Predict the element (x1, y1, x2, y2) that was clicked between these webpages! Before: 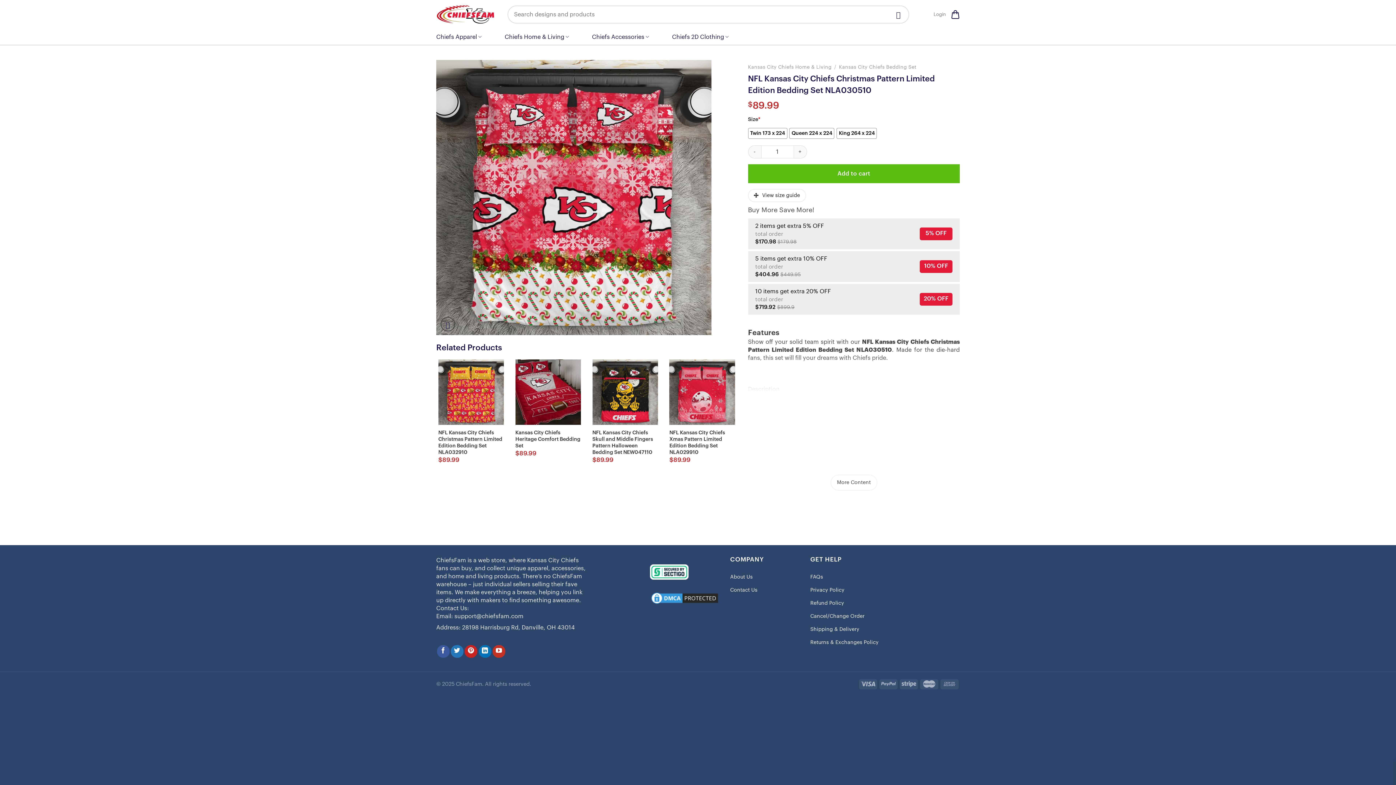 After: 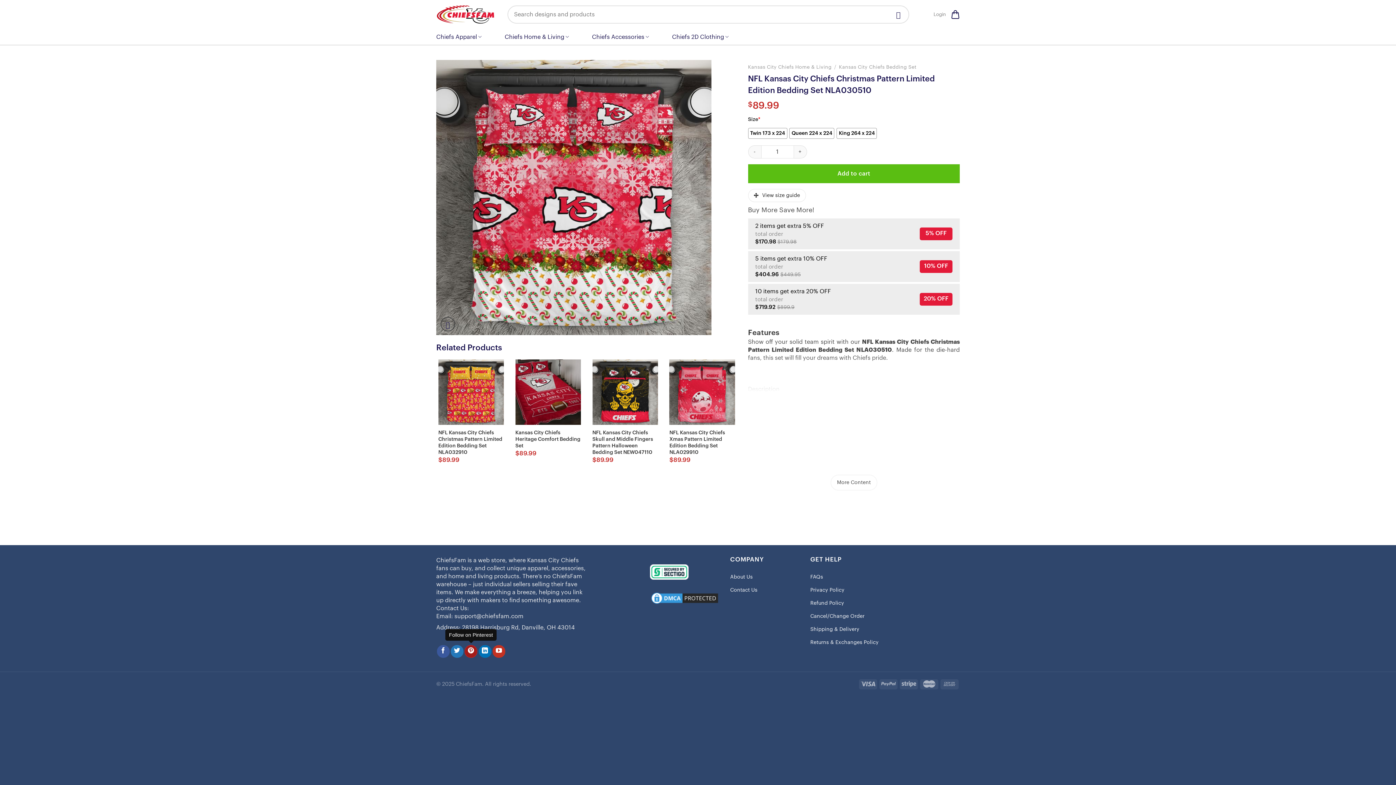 Action: bbox: (464, 645, 477, 658) label: Follow on Pinterest